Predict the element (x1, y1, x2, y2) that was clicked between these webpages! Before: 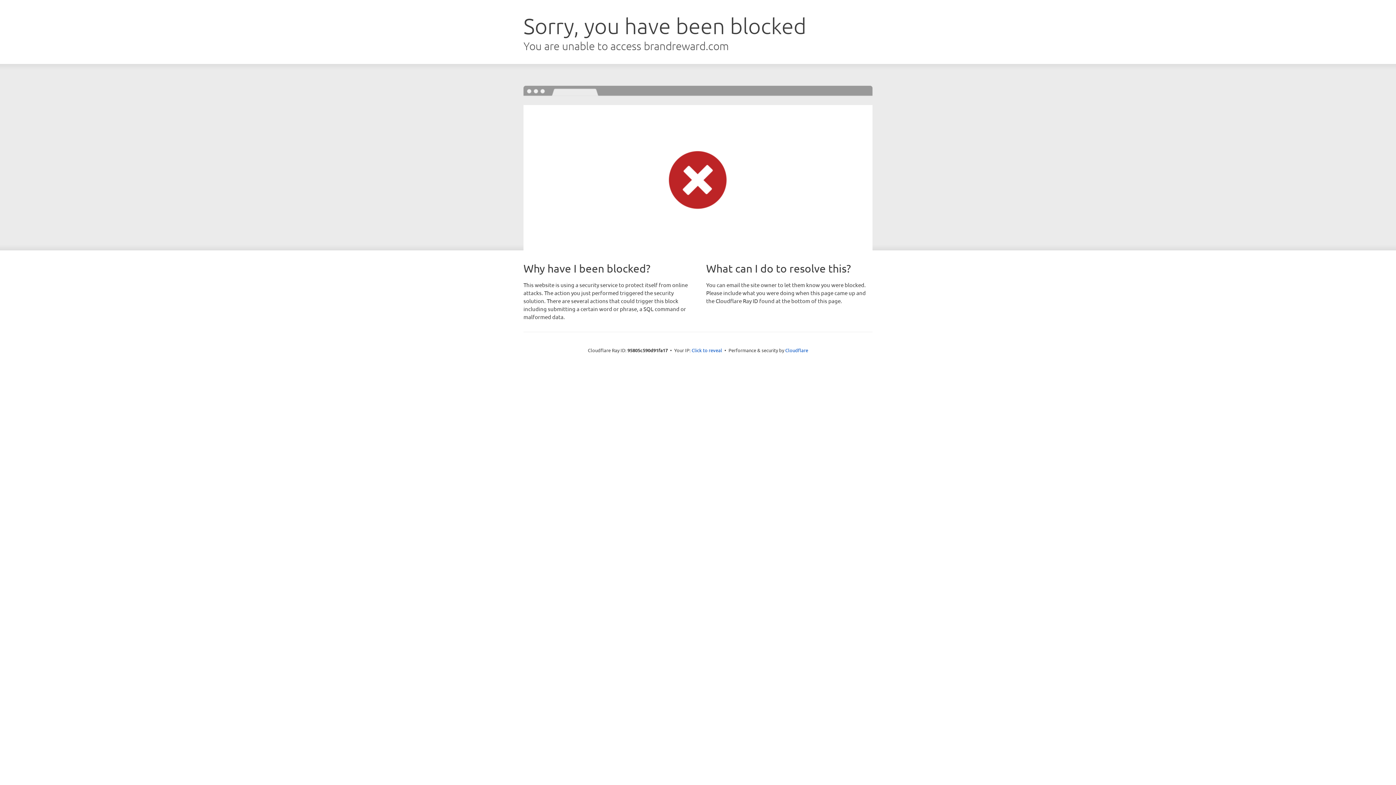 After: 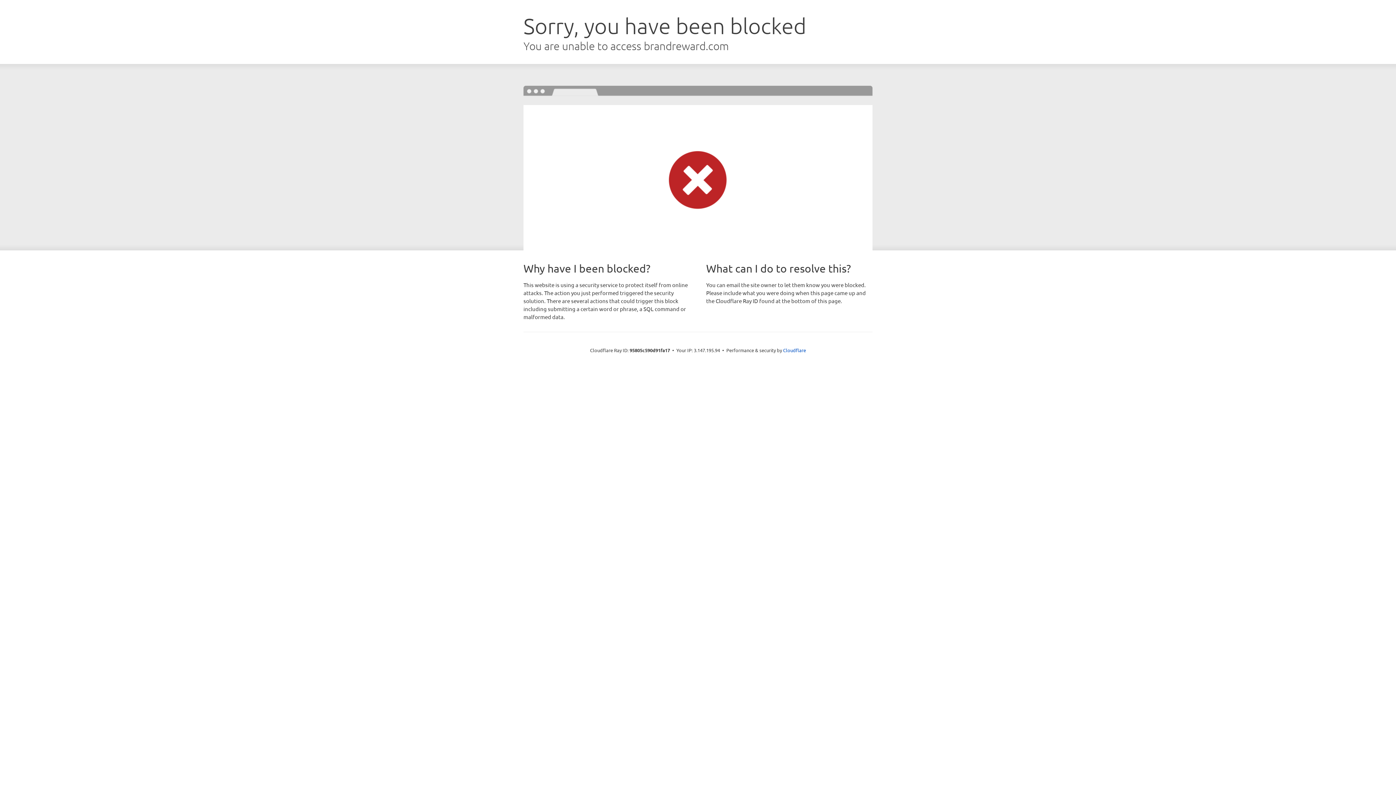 Action: bbox: (691, 346, 722, 353) label: Click to reveal